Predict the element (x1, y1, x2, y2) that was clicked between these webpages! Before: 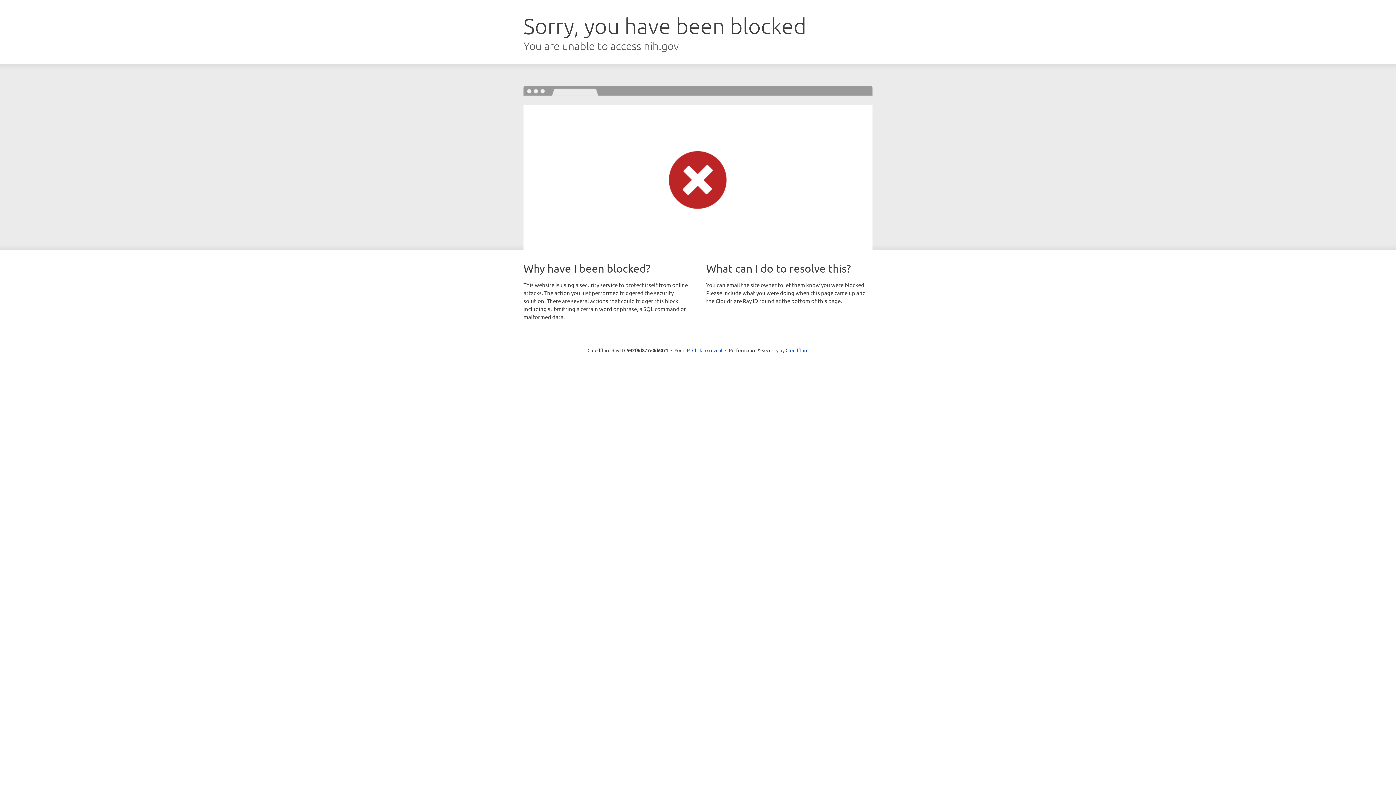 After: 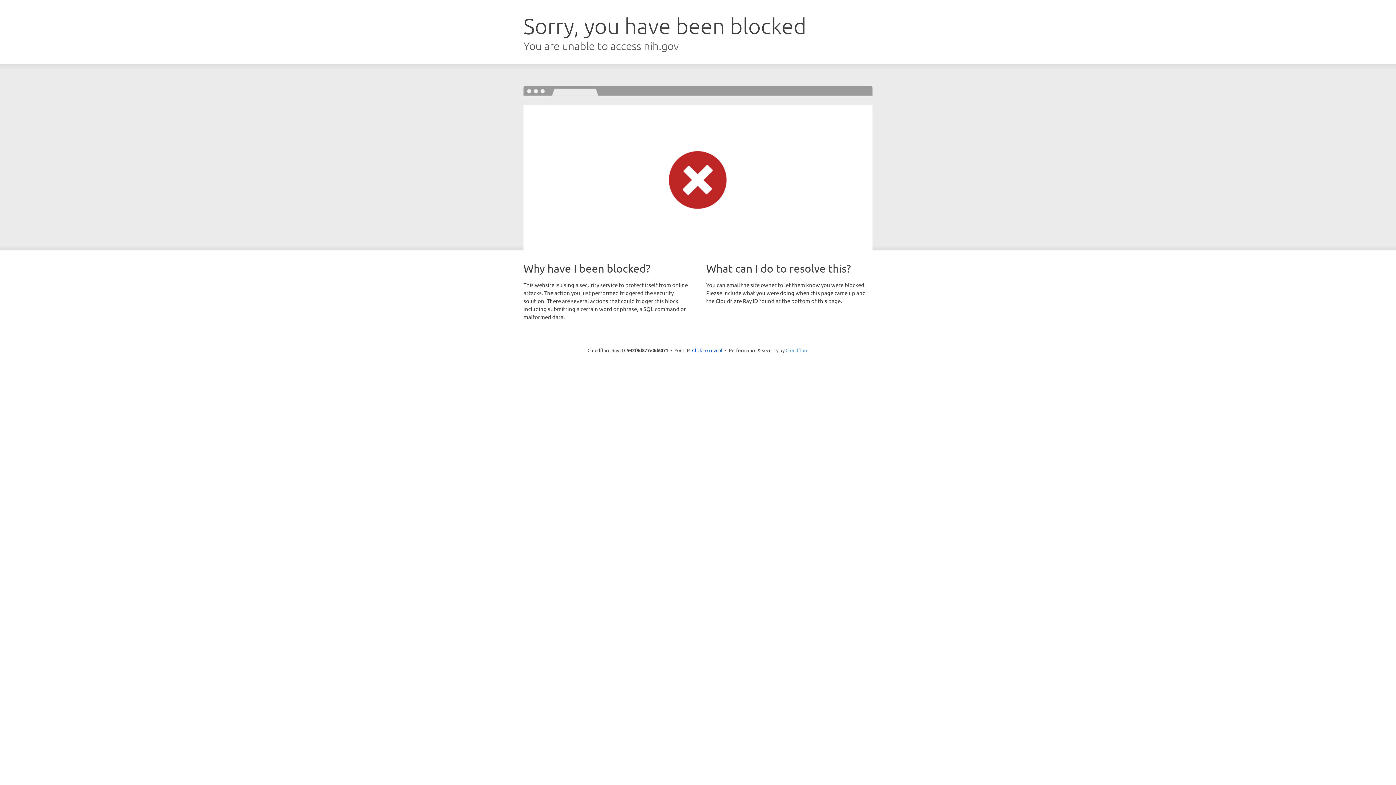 Action: label: Cloudflare bbox: (785, 347, 808, 353)